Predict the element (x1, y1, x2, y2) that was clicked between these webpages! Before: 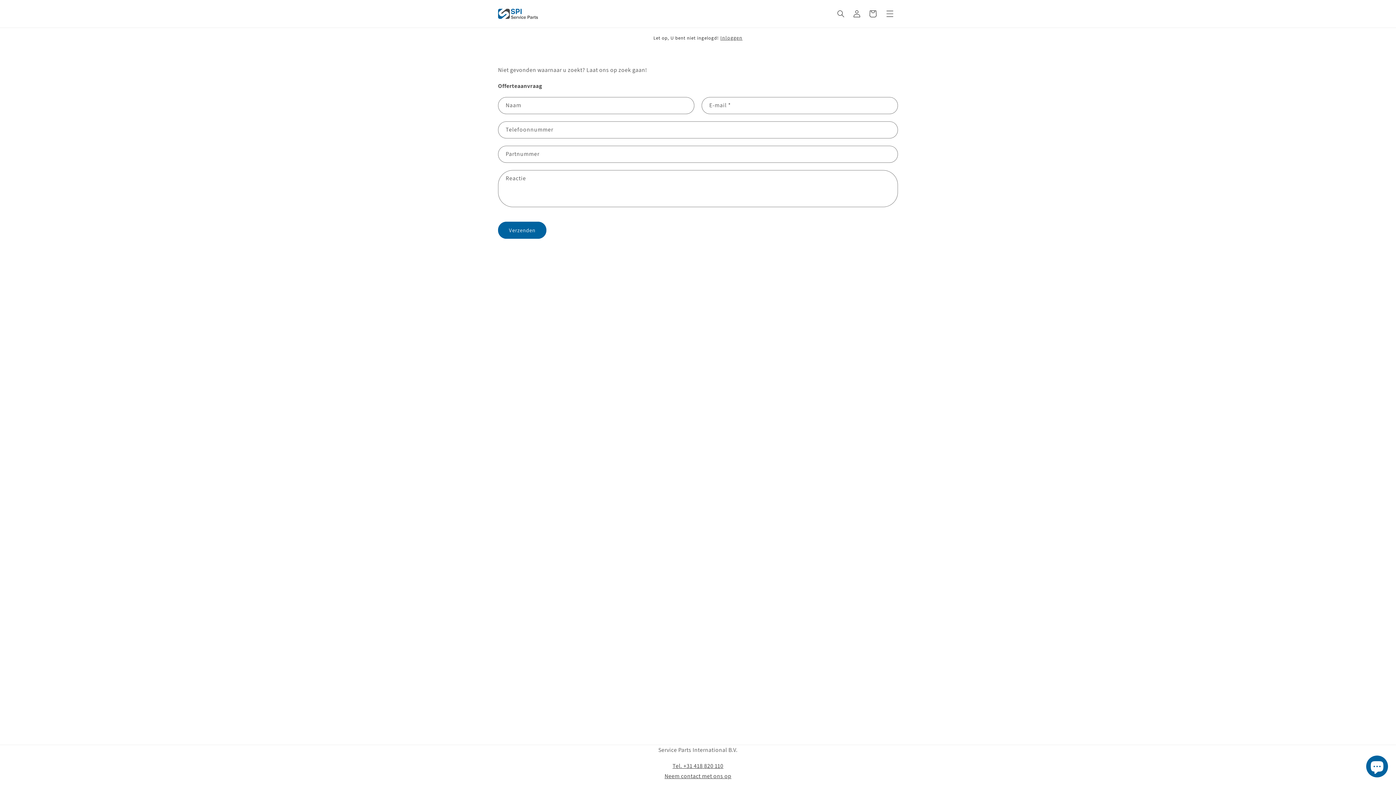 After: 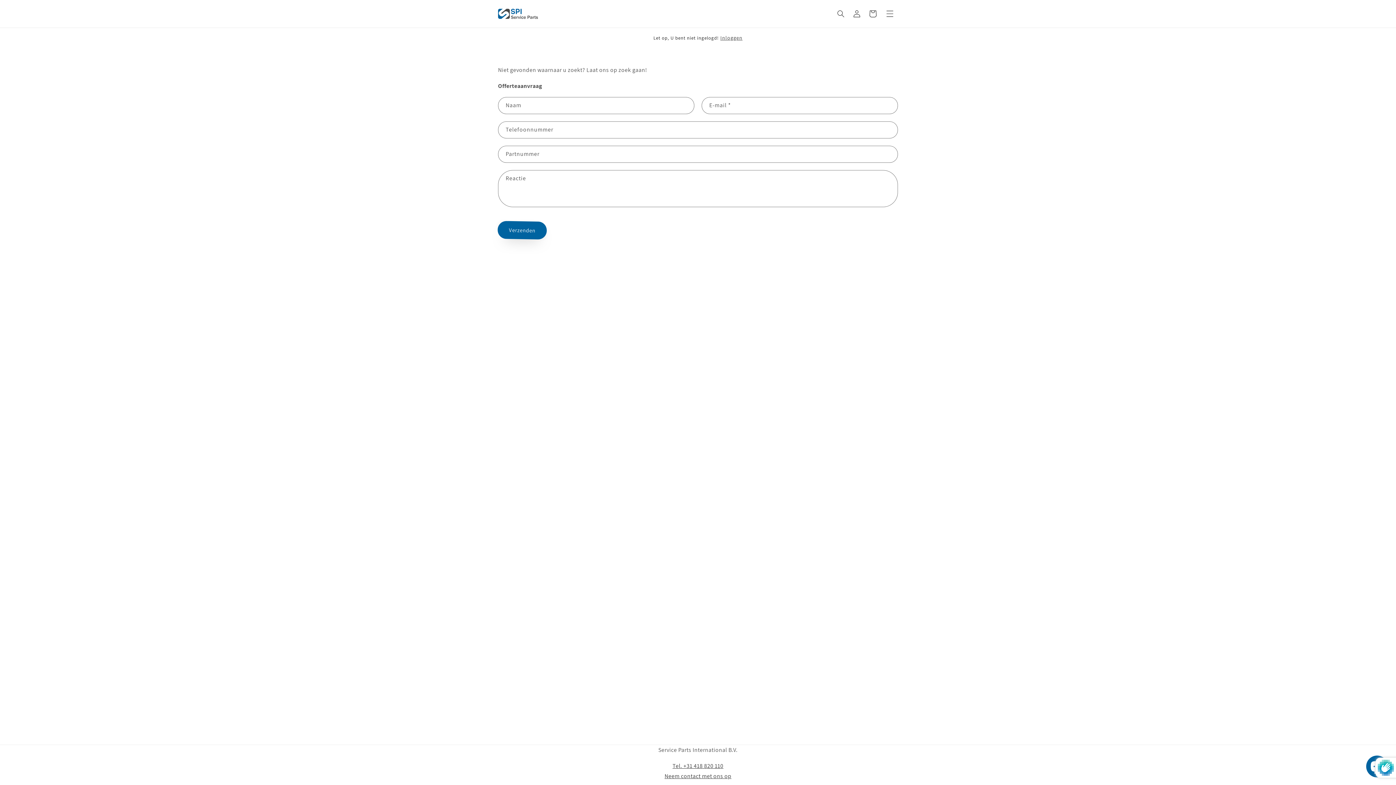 Action: label: Verzenden bbox: (498, 221, 546, 238)